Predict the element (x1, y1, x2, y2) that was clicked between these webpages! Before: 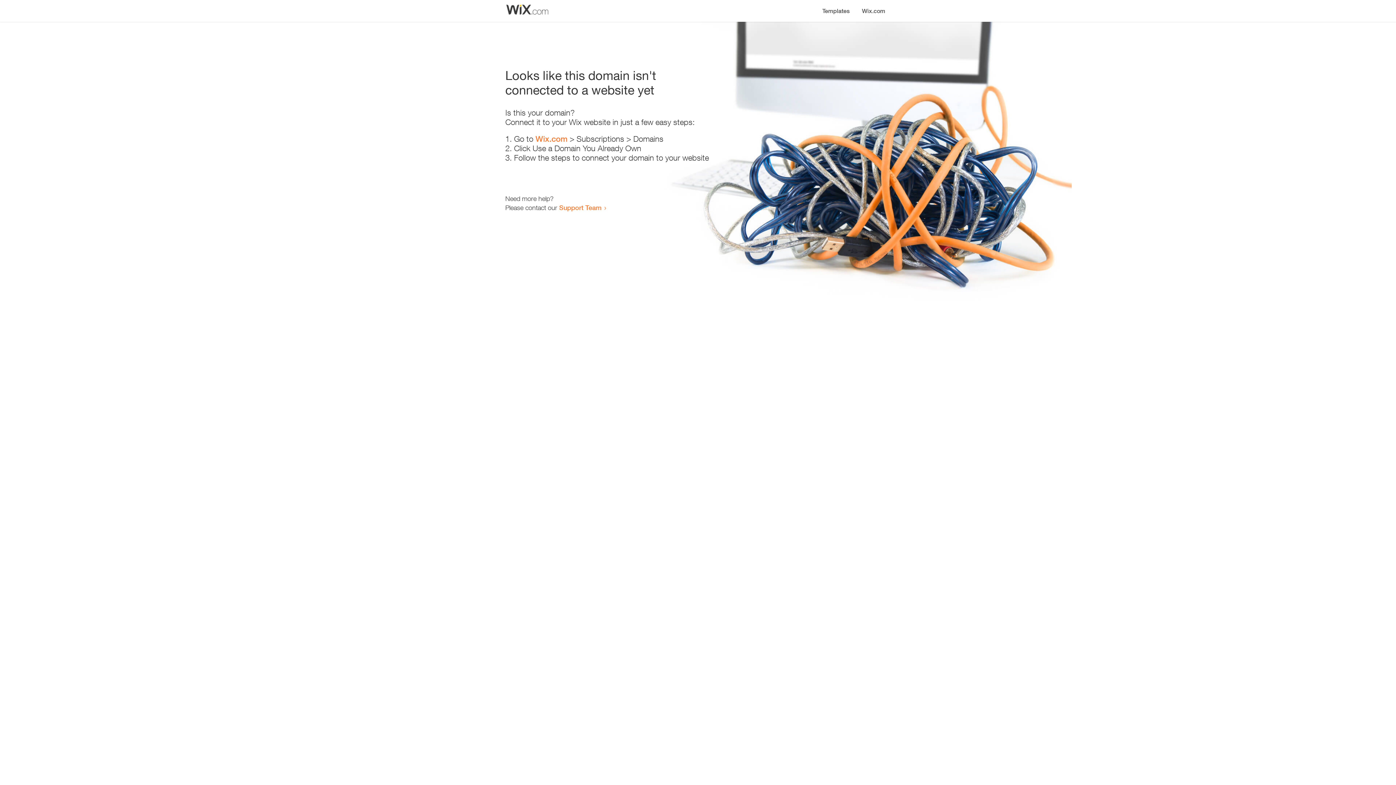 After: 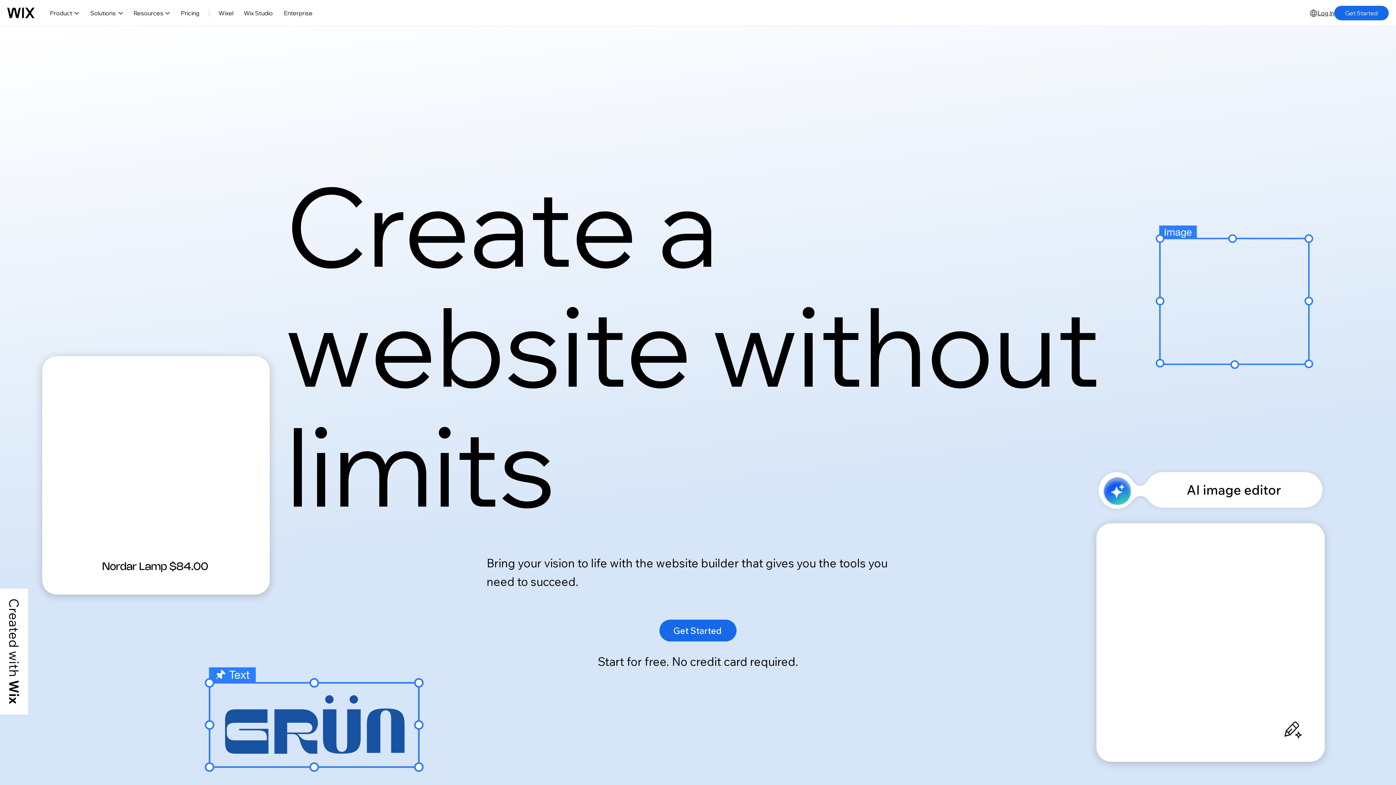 Action: label: Wix.com bbox: (856, 0, 890, 14)